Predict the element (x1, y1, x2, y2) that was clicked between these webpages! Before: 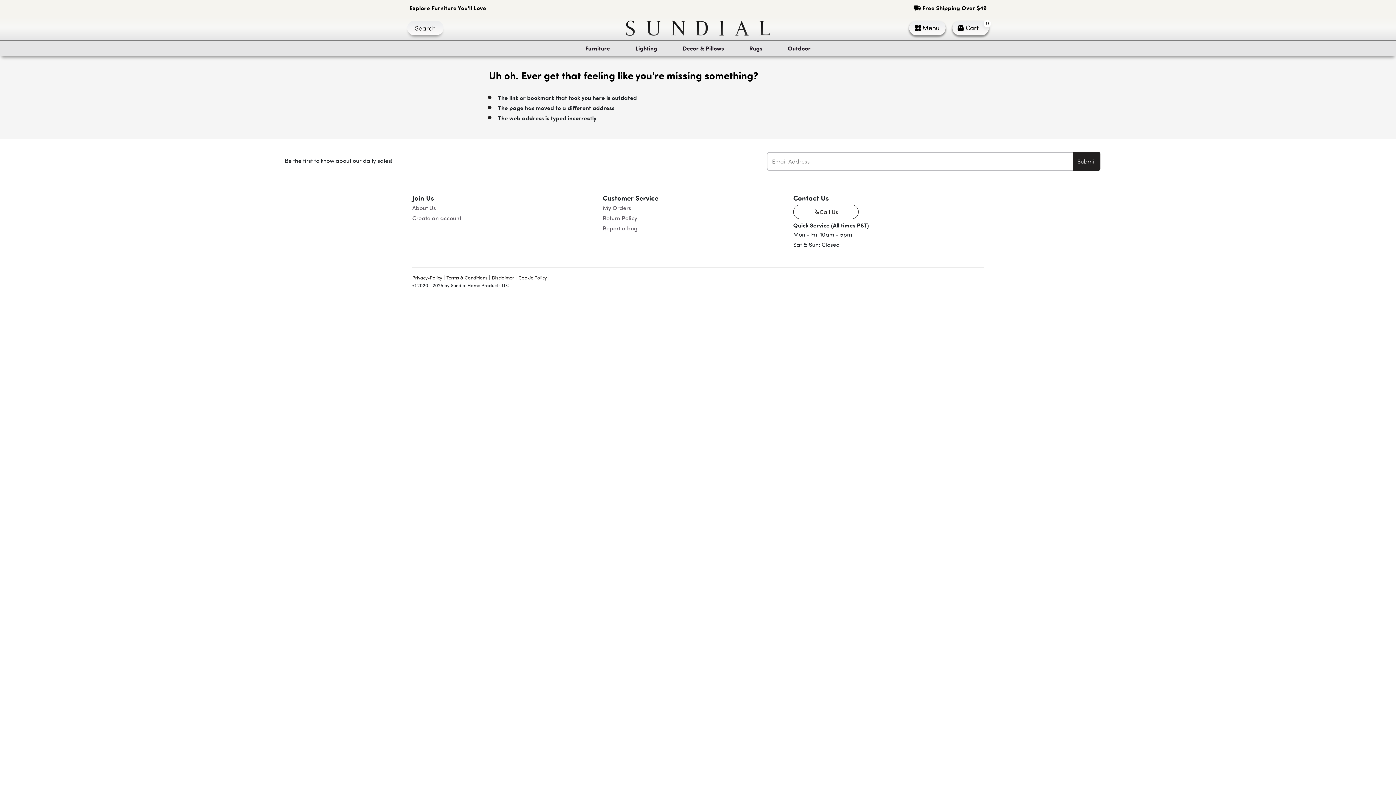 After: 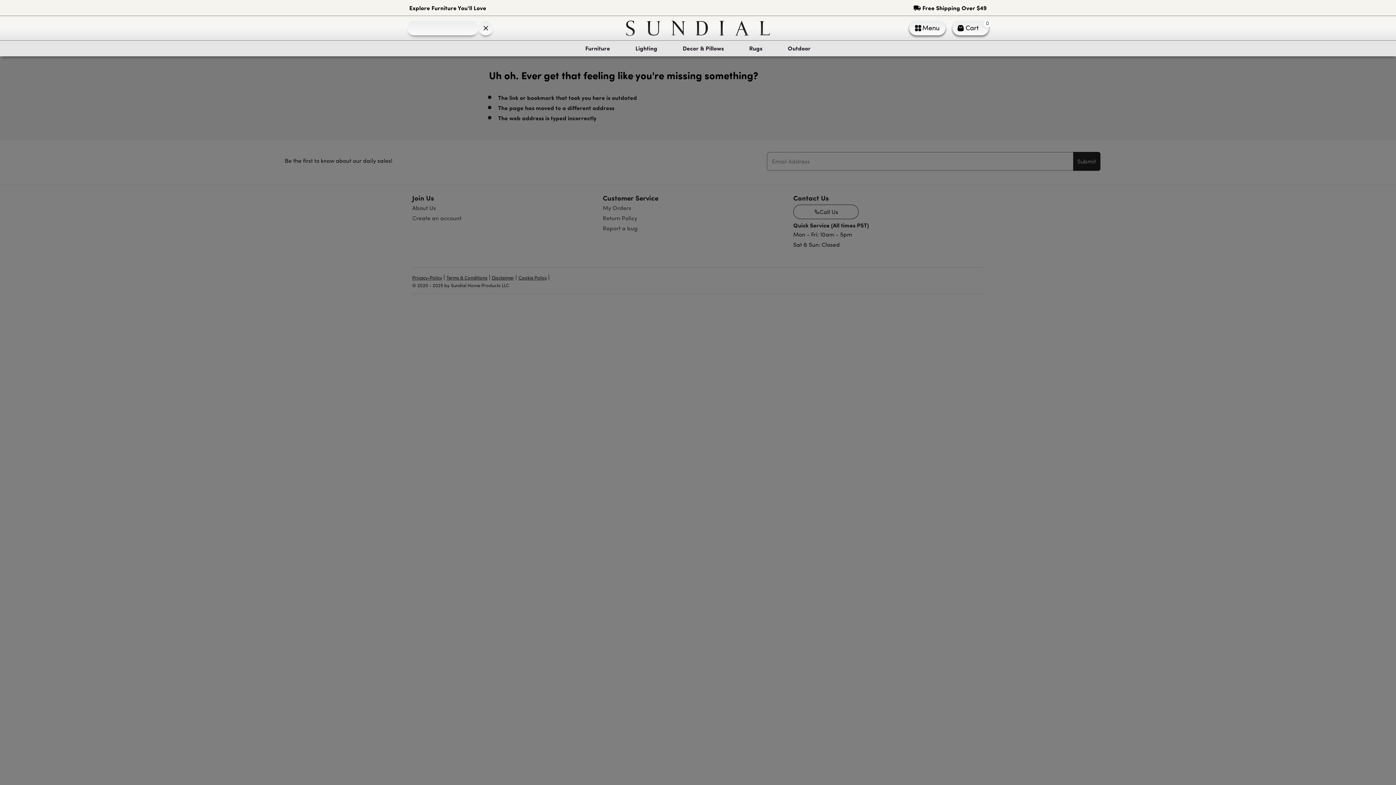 Action: label: Search bbox: (412, 23, 438, 33)